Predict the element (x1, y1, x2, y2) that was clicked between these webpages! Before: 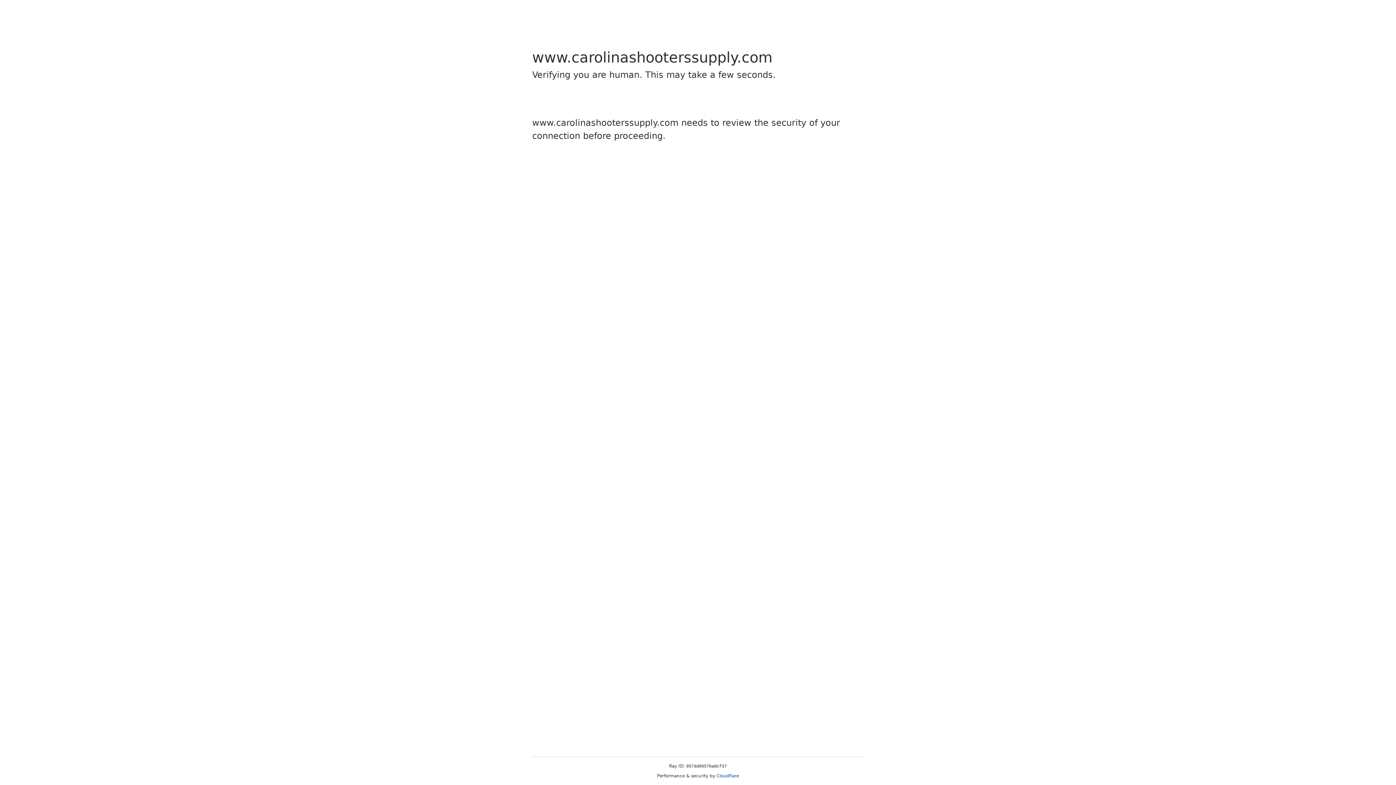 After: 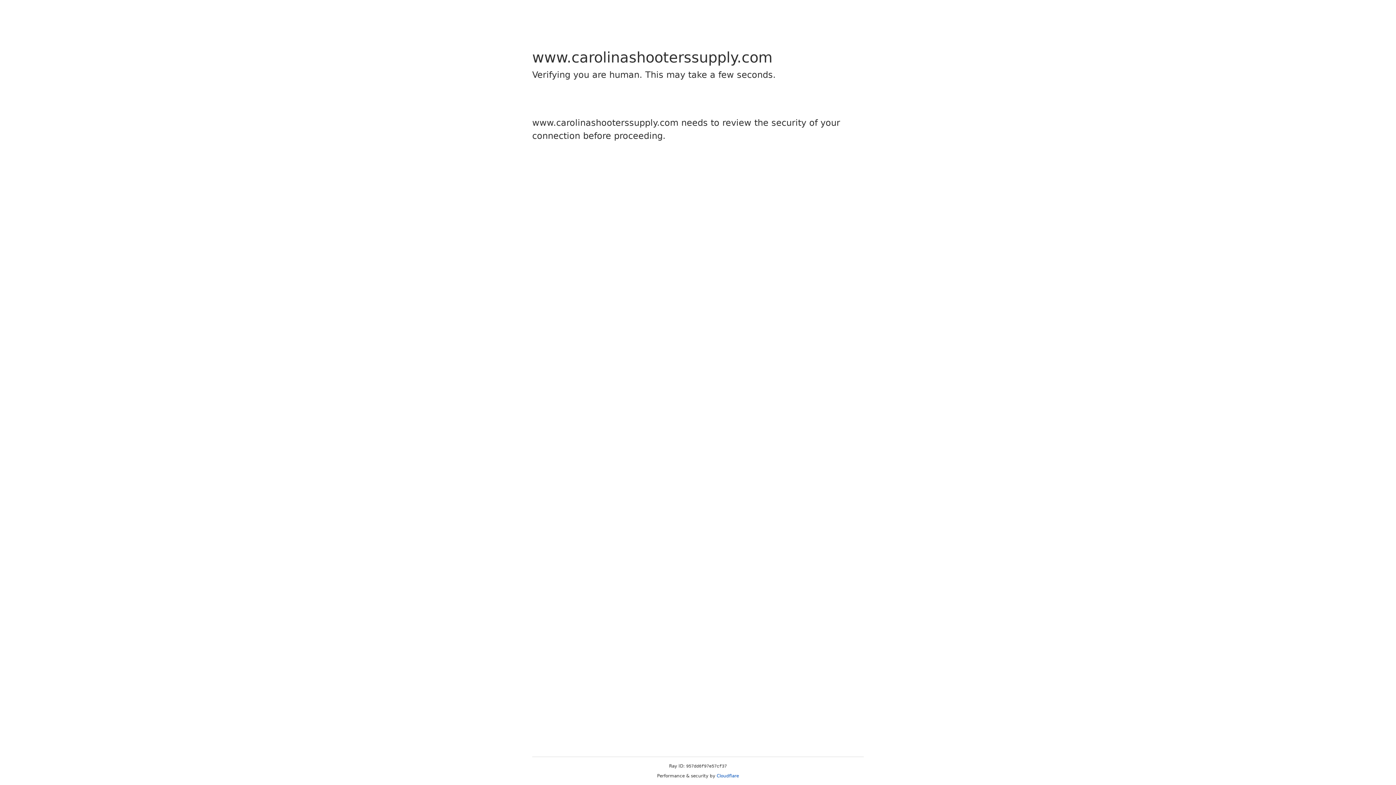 Action: bbox: (716, 773, 739, 778) label: Cloudflare